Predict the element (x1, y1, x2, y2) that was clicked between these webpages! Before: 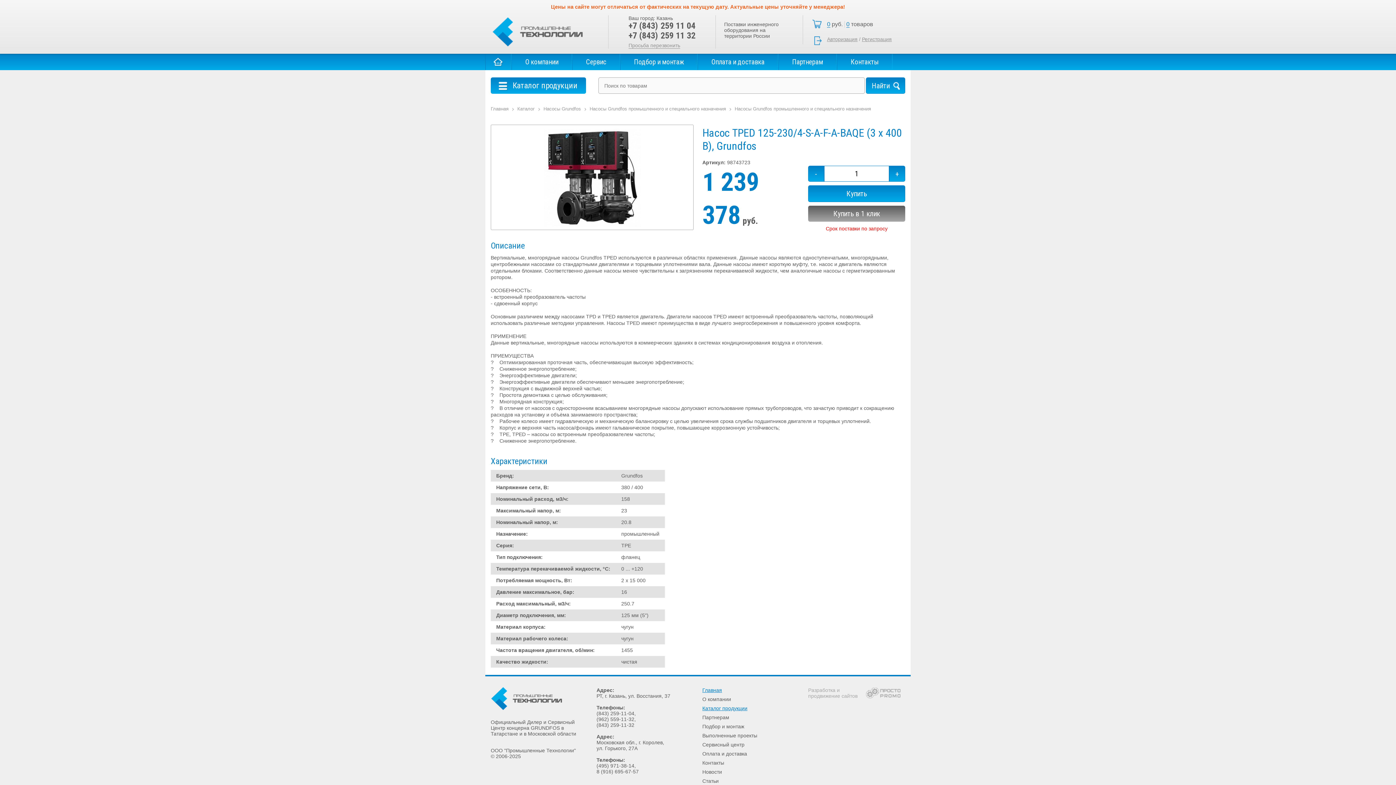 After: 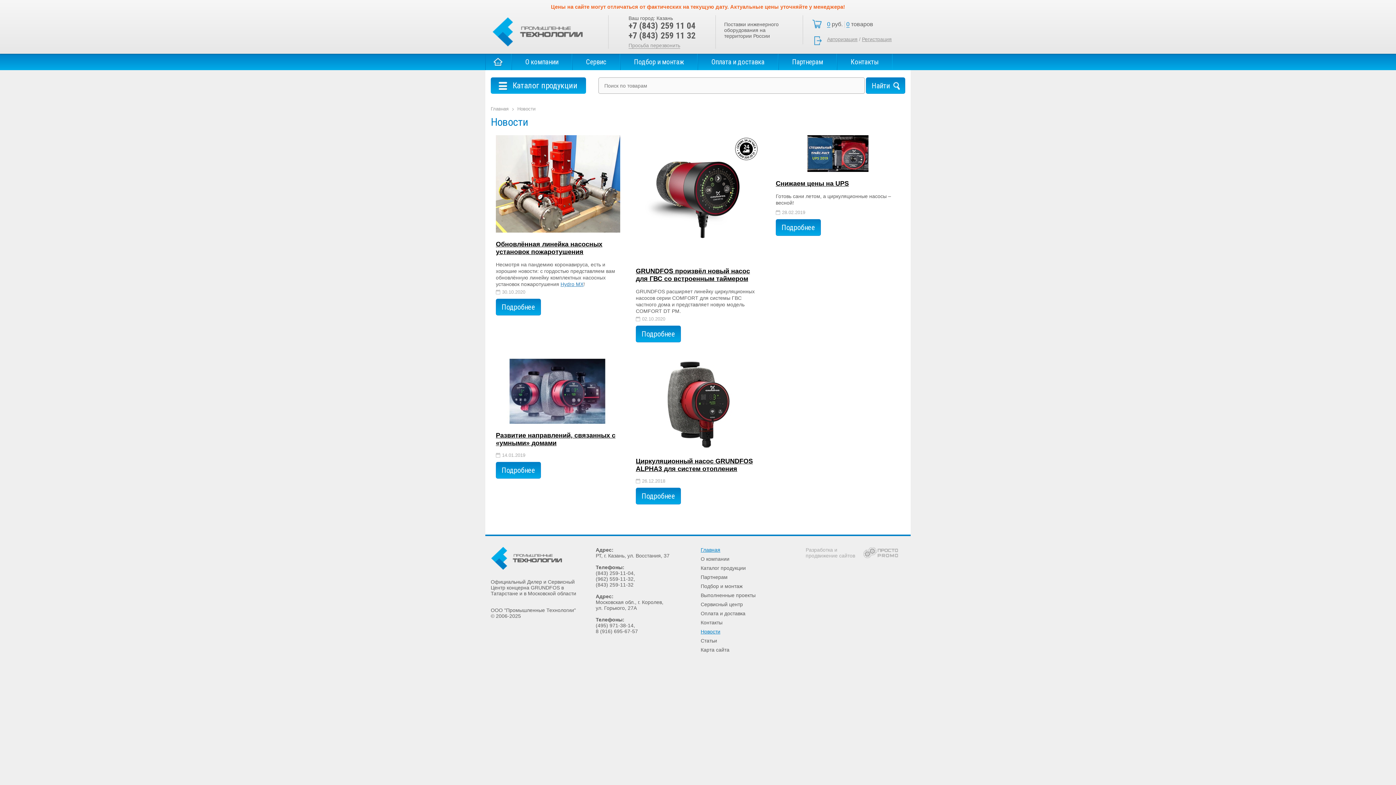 Action: bbox: (702, 769, 722, 775) label: Новости